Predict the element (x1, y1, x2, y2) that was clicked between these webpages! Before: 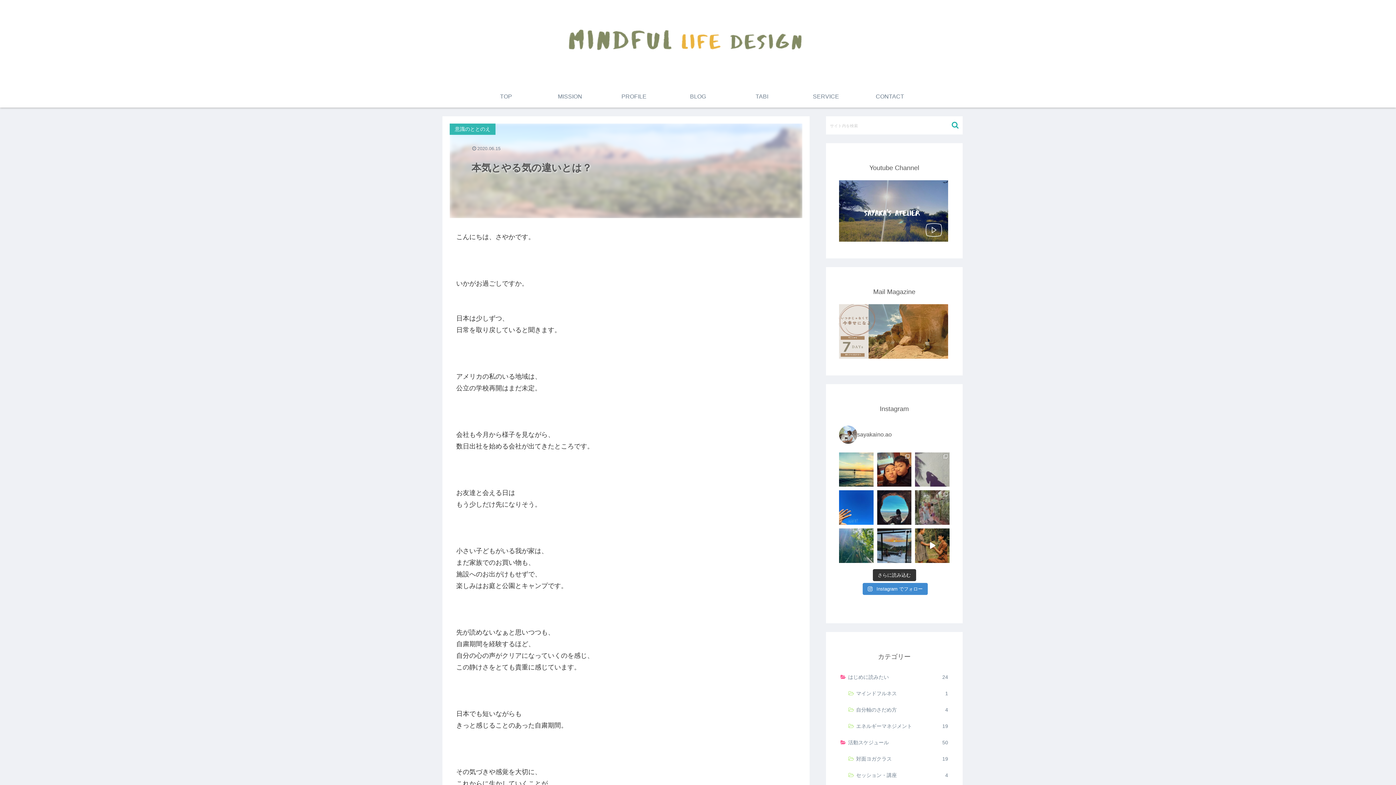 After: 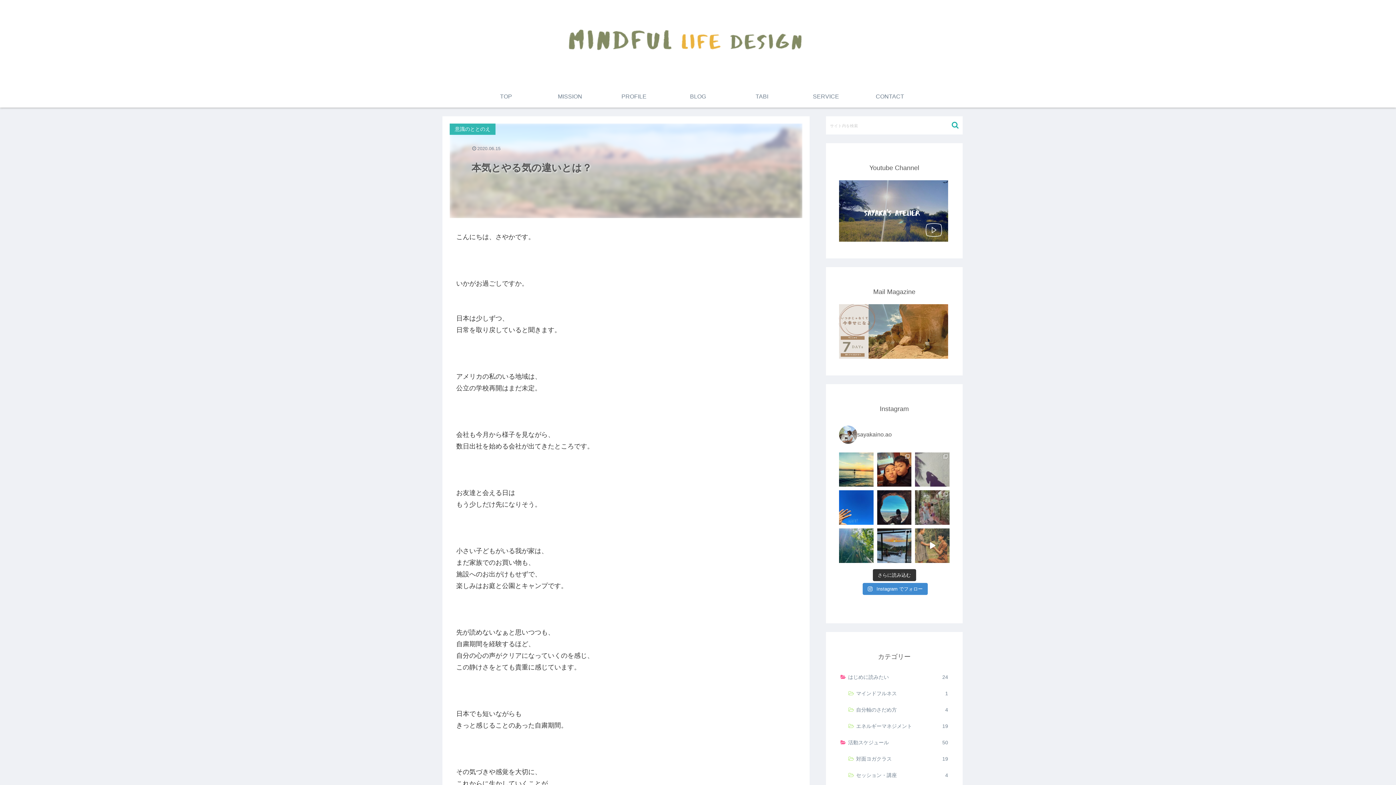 Action: bbox: (915, 528, 949, 563)